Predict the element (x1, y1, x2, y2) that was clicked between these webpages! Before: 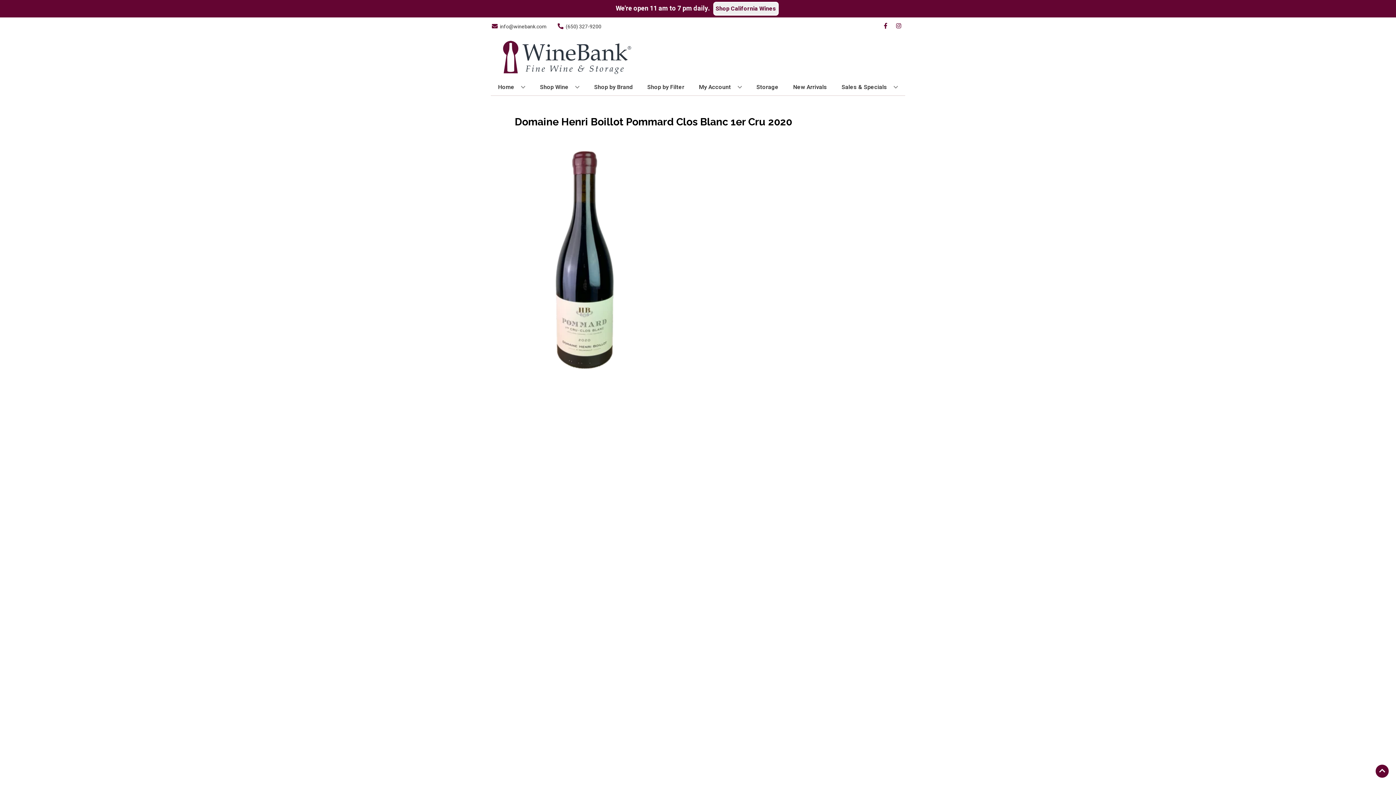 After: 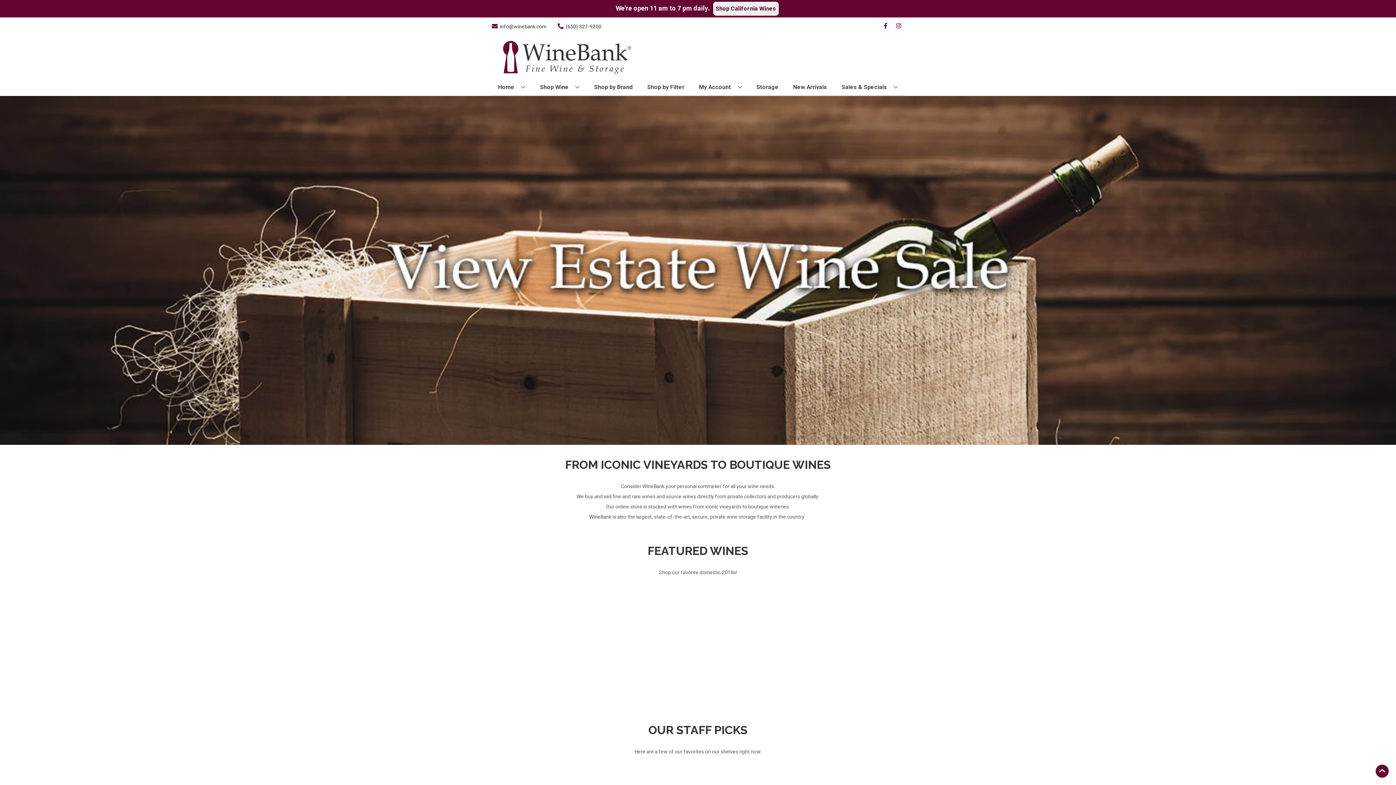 Action: bbox: (494, 21, 640, 93)